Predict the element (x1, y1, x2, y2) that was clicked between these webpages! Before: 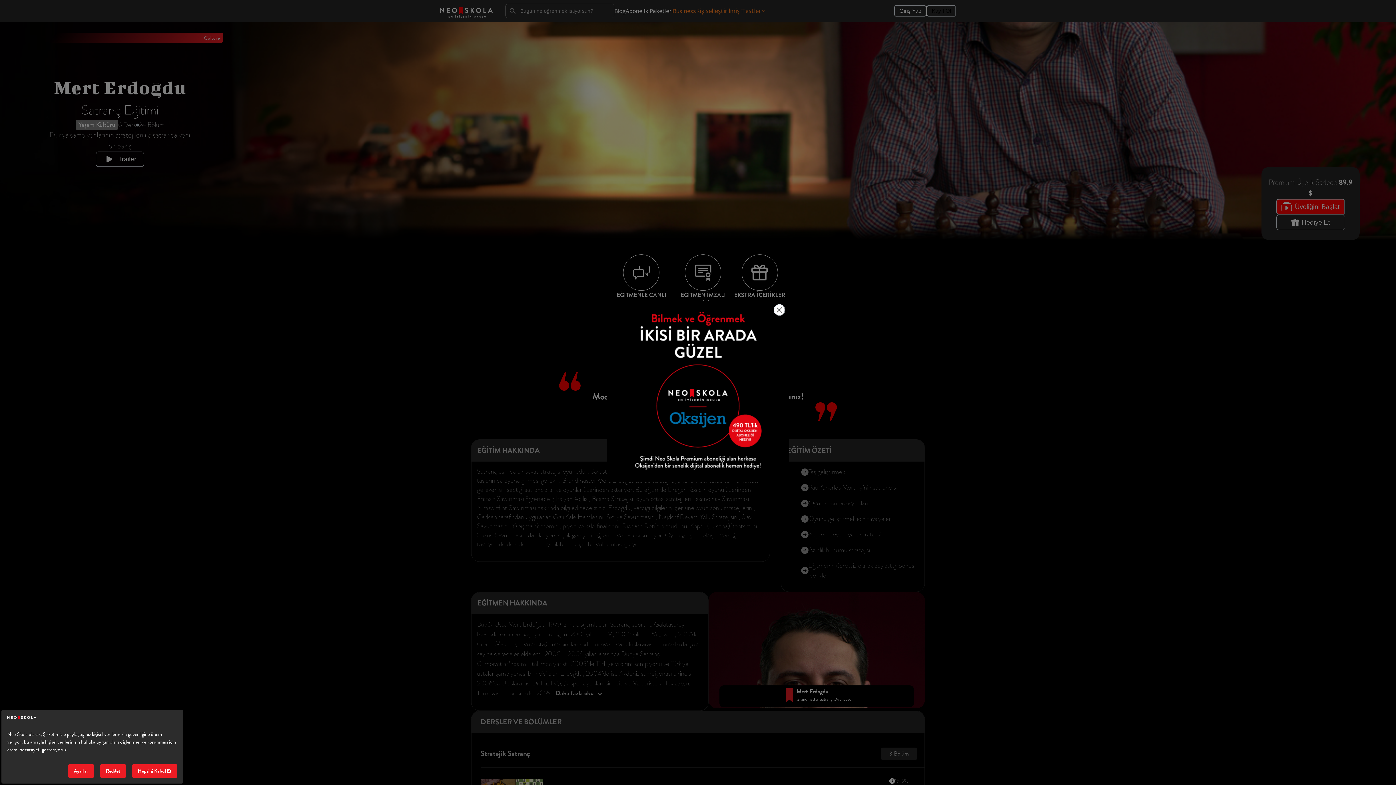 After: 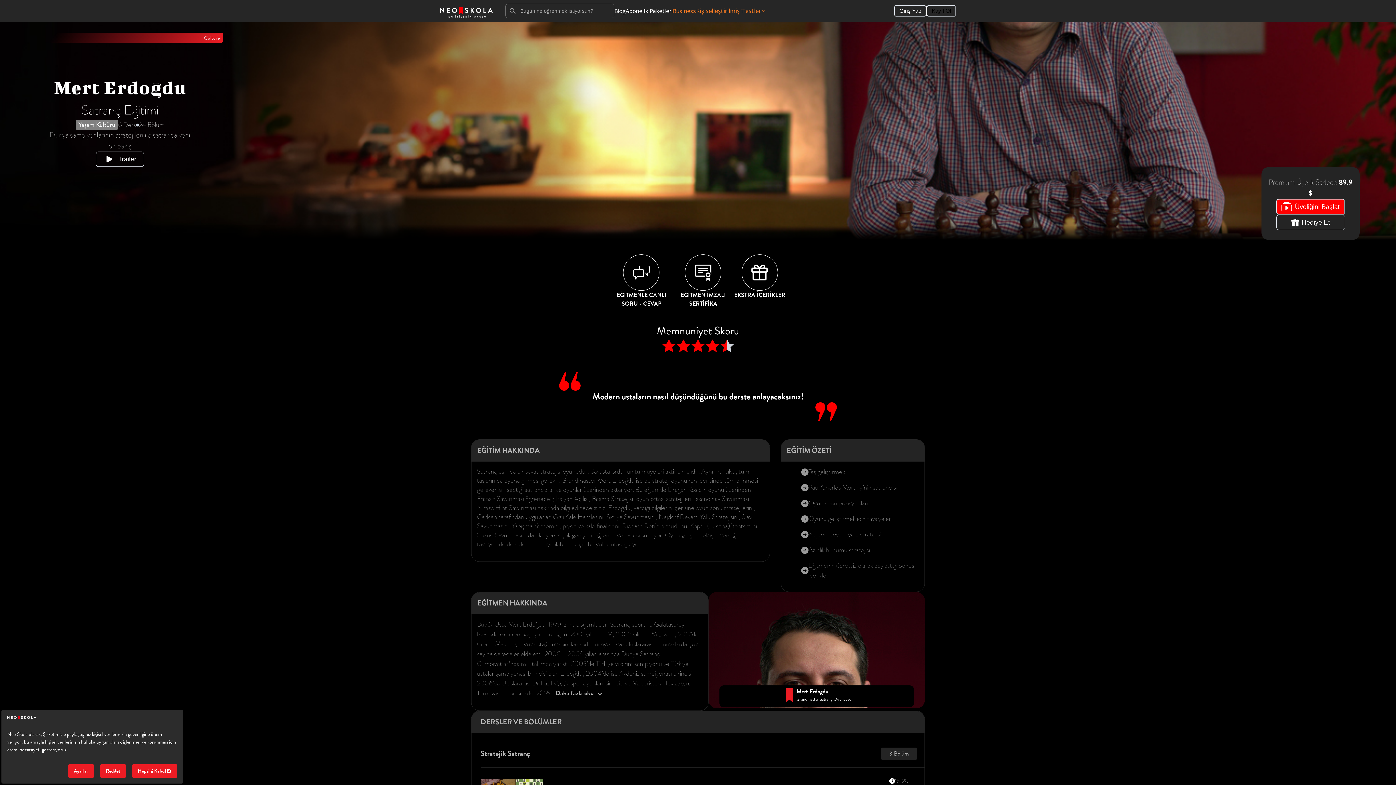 Action: bbox: (773, 304, 785, 316) label: Kapat